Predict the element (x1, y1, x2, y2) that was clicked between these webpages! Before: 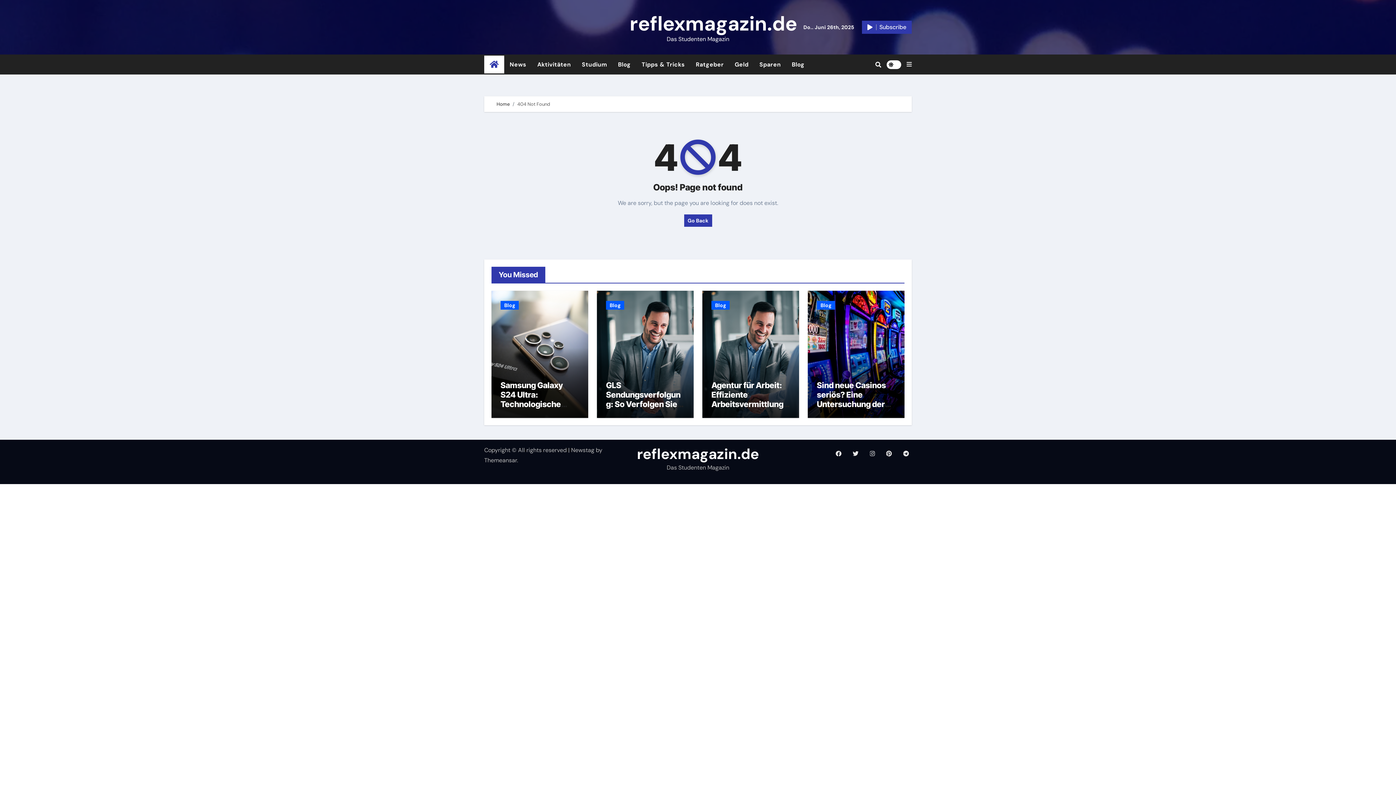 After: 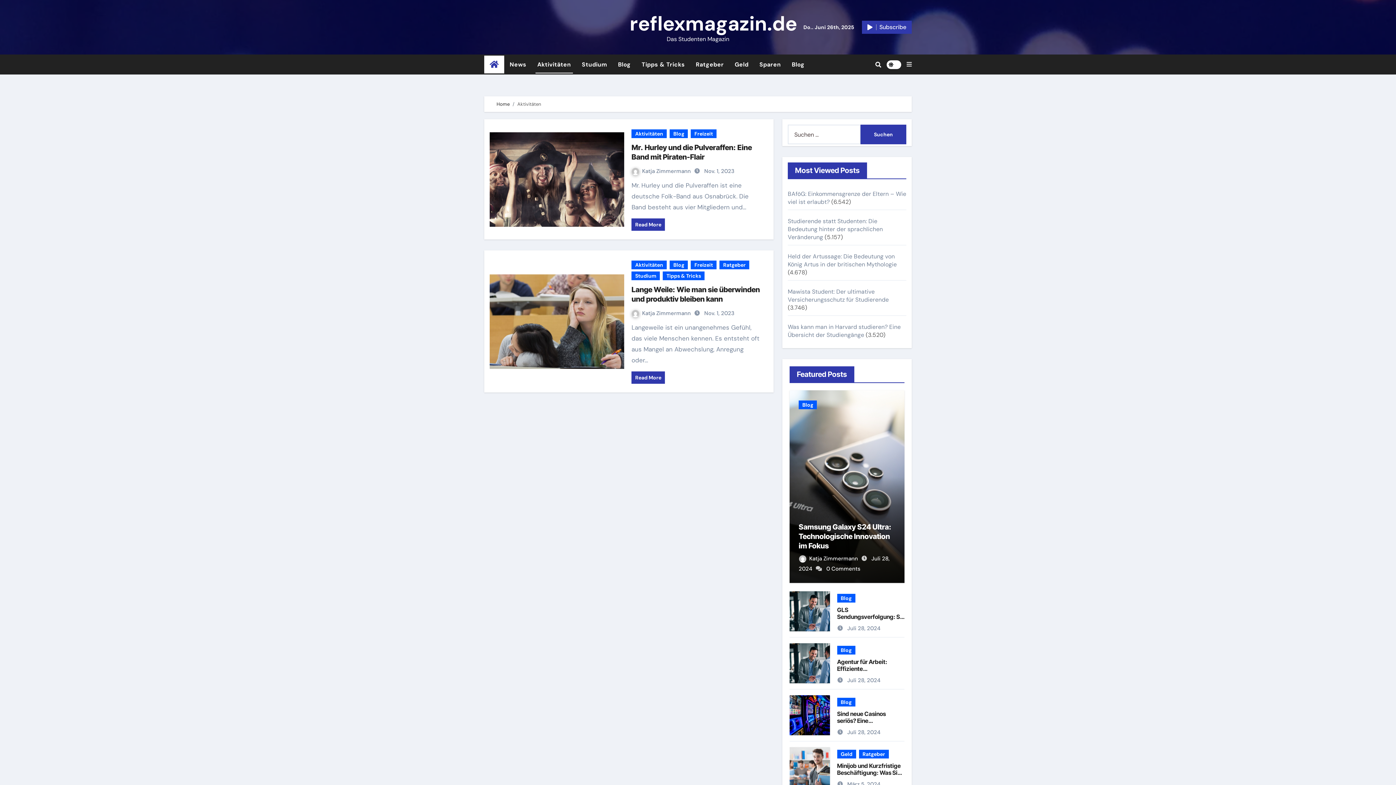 Action: label: Aktivitäten bbox: (532, 55, 576, 73)